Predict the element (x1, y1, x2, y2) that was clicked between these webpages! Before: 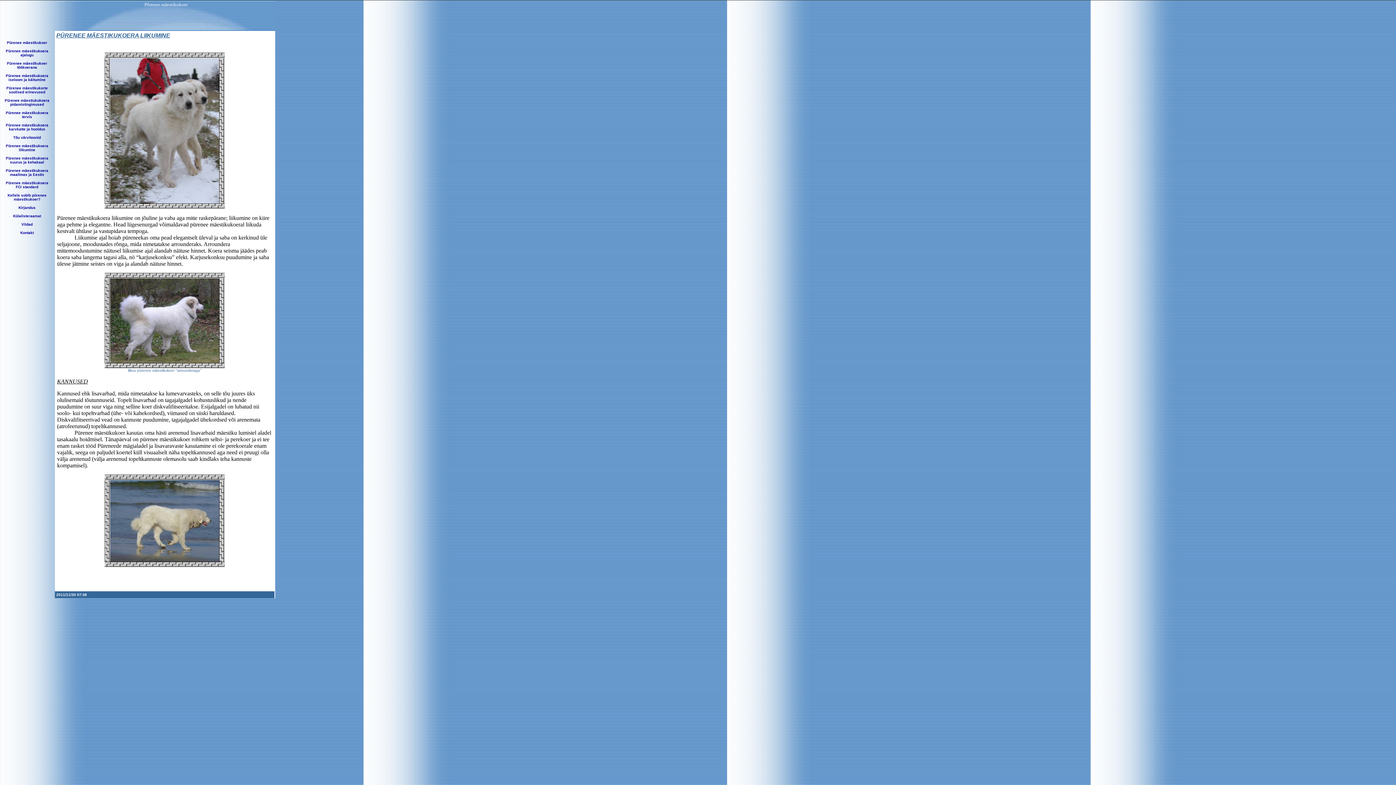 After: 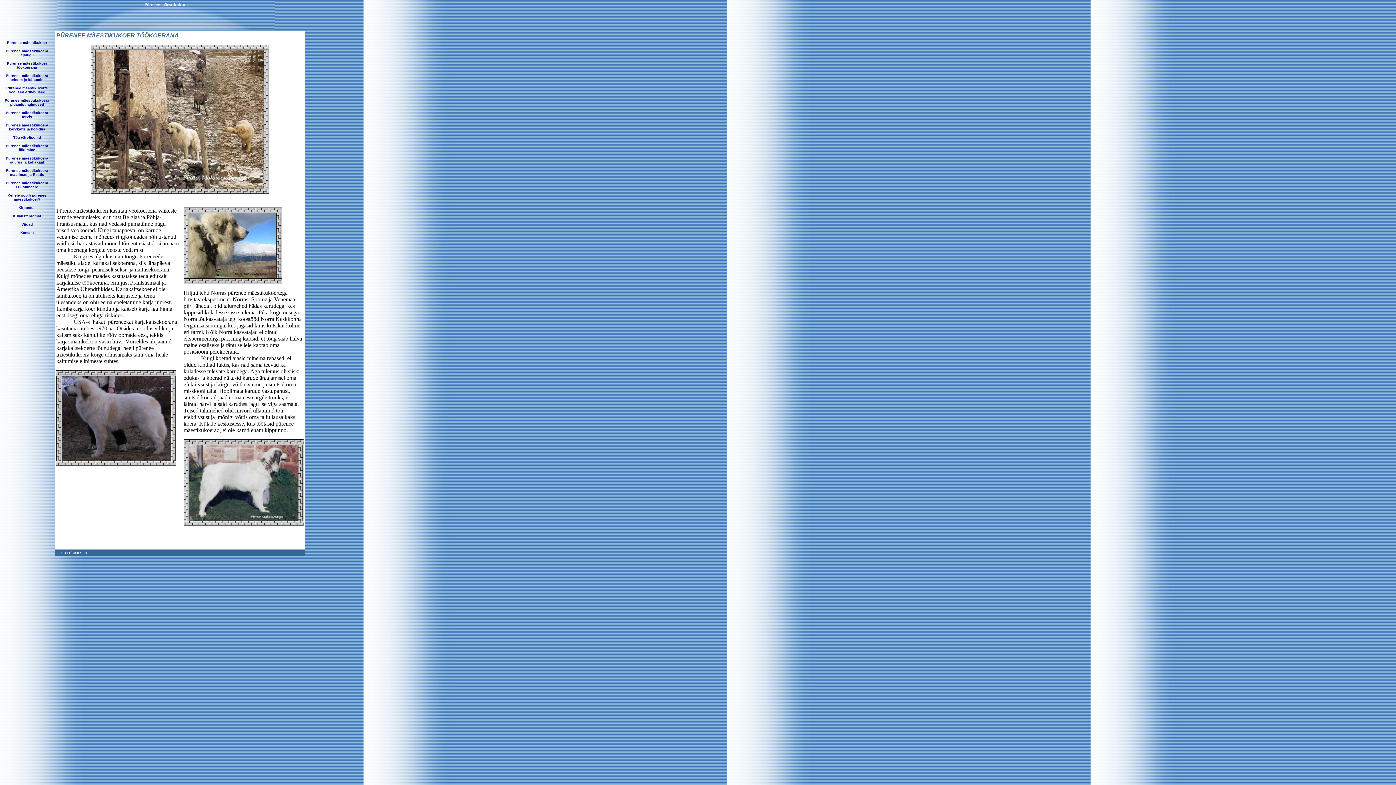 Action: label: Pürenee mäestikukoer töökoerana bbox: (6, 59, 47, 69)